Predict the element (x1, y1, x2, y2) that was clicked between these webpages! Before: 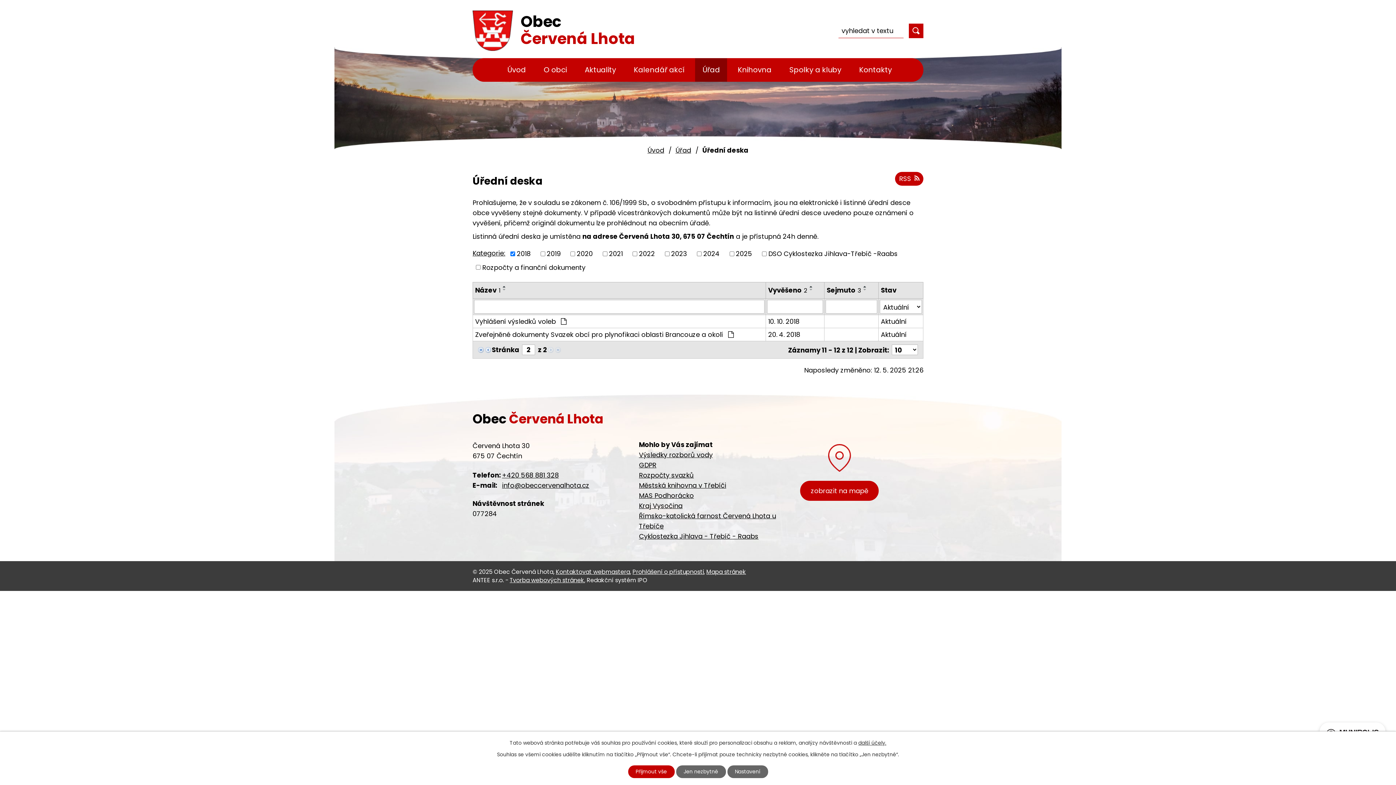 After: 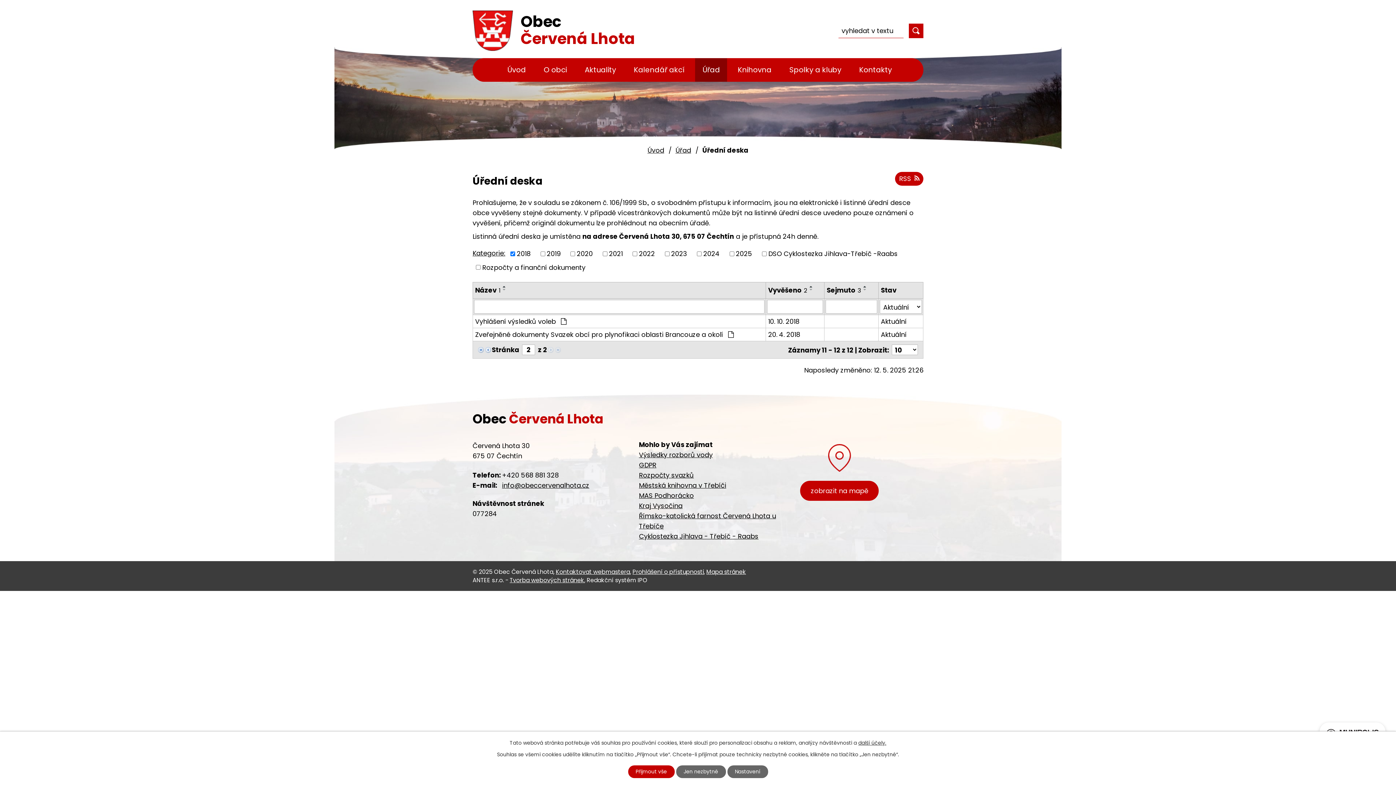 Action: label: +420 568 881 328 bbox: (502, 470, 558, 479)